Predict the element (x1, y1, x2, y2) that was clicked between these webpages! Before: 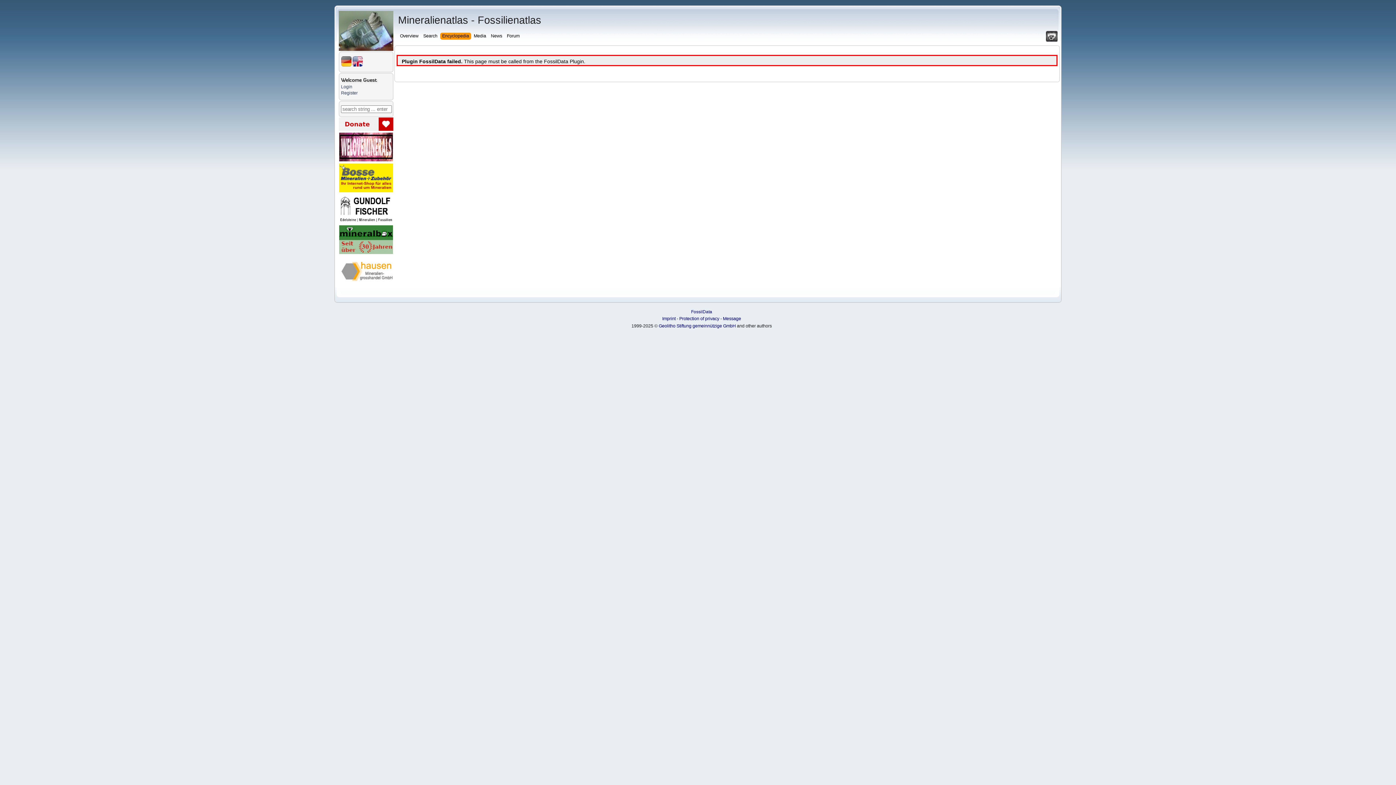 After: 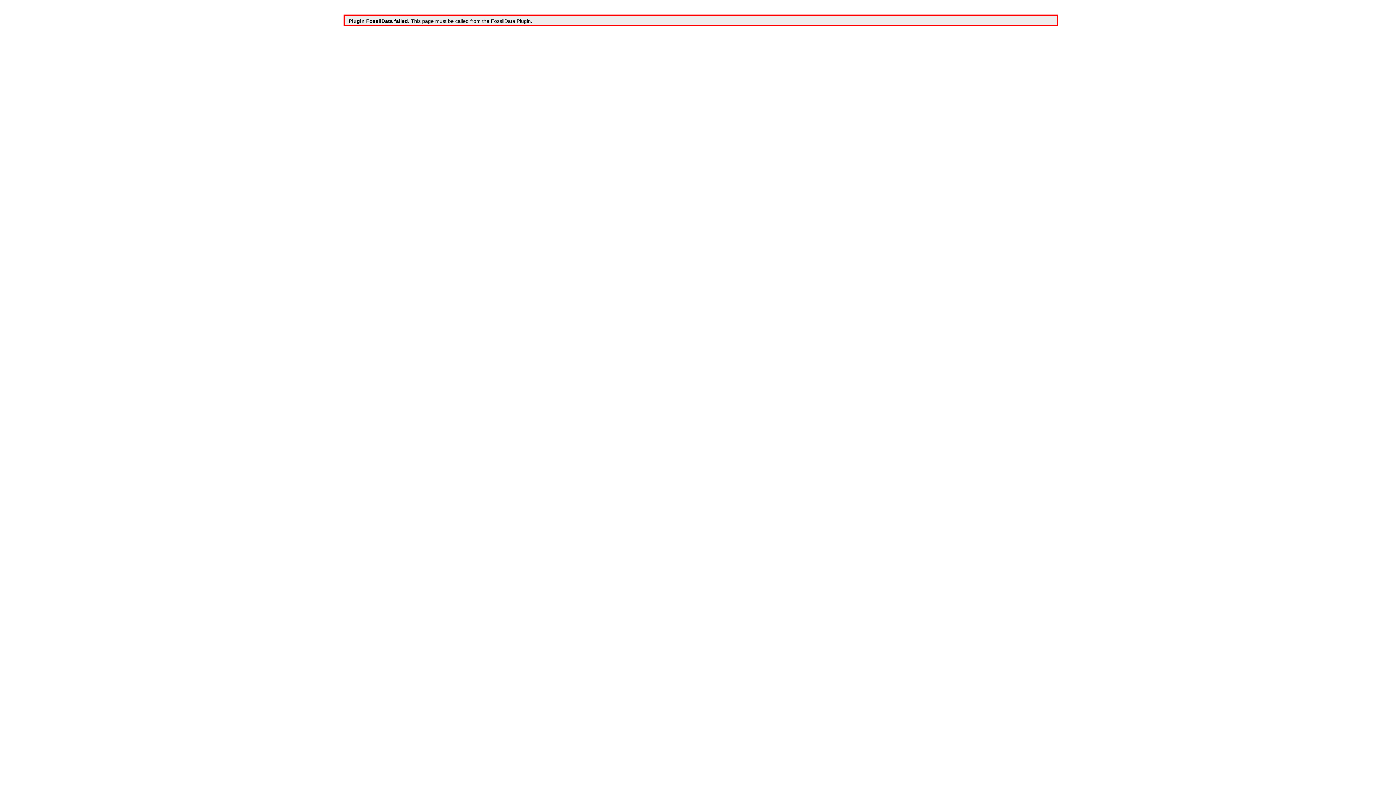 Action: bbox: (1046, 37, 1057, 42)